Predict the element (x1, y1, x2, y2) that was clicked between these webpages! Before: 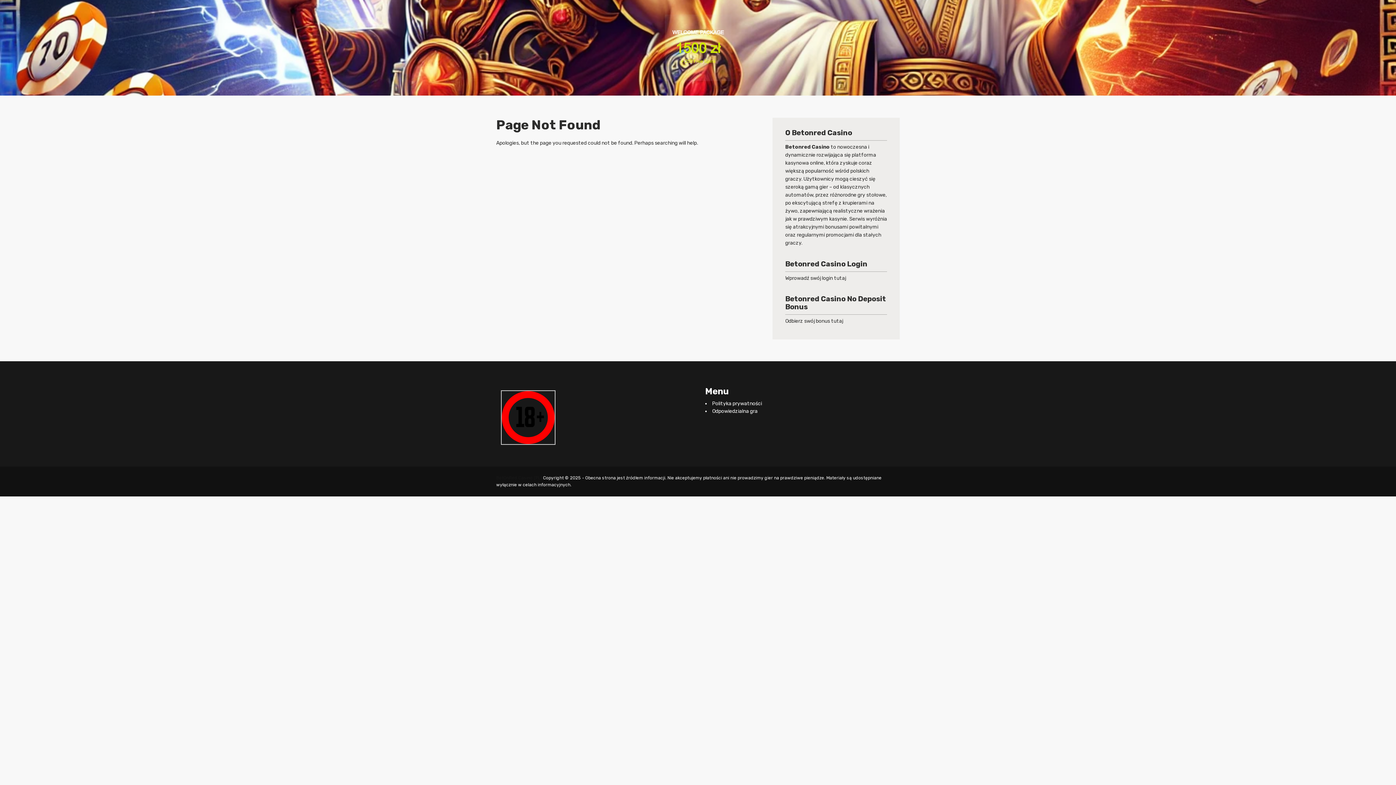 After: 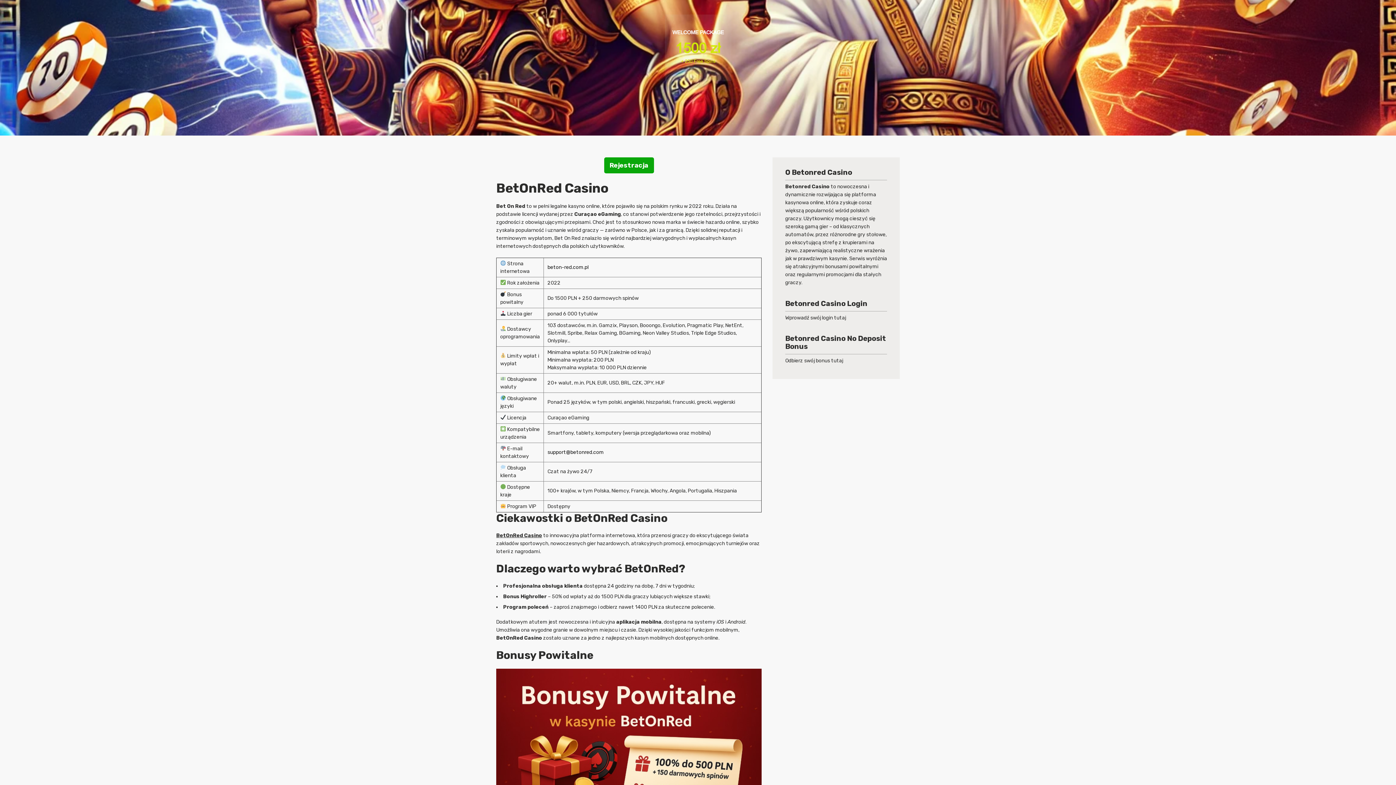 Action: label: BetOnRed Casino {PL} bbox: (496, 475, 542, 480)